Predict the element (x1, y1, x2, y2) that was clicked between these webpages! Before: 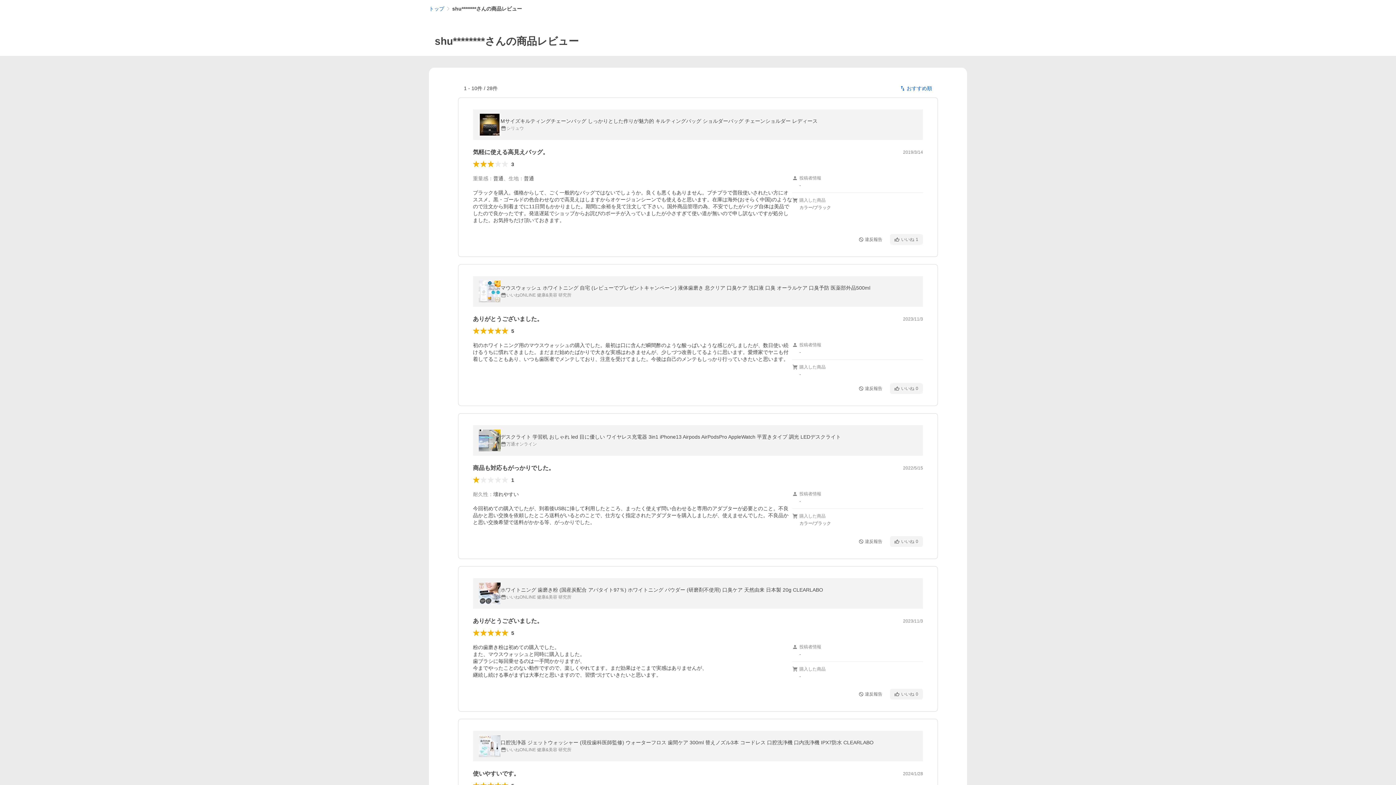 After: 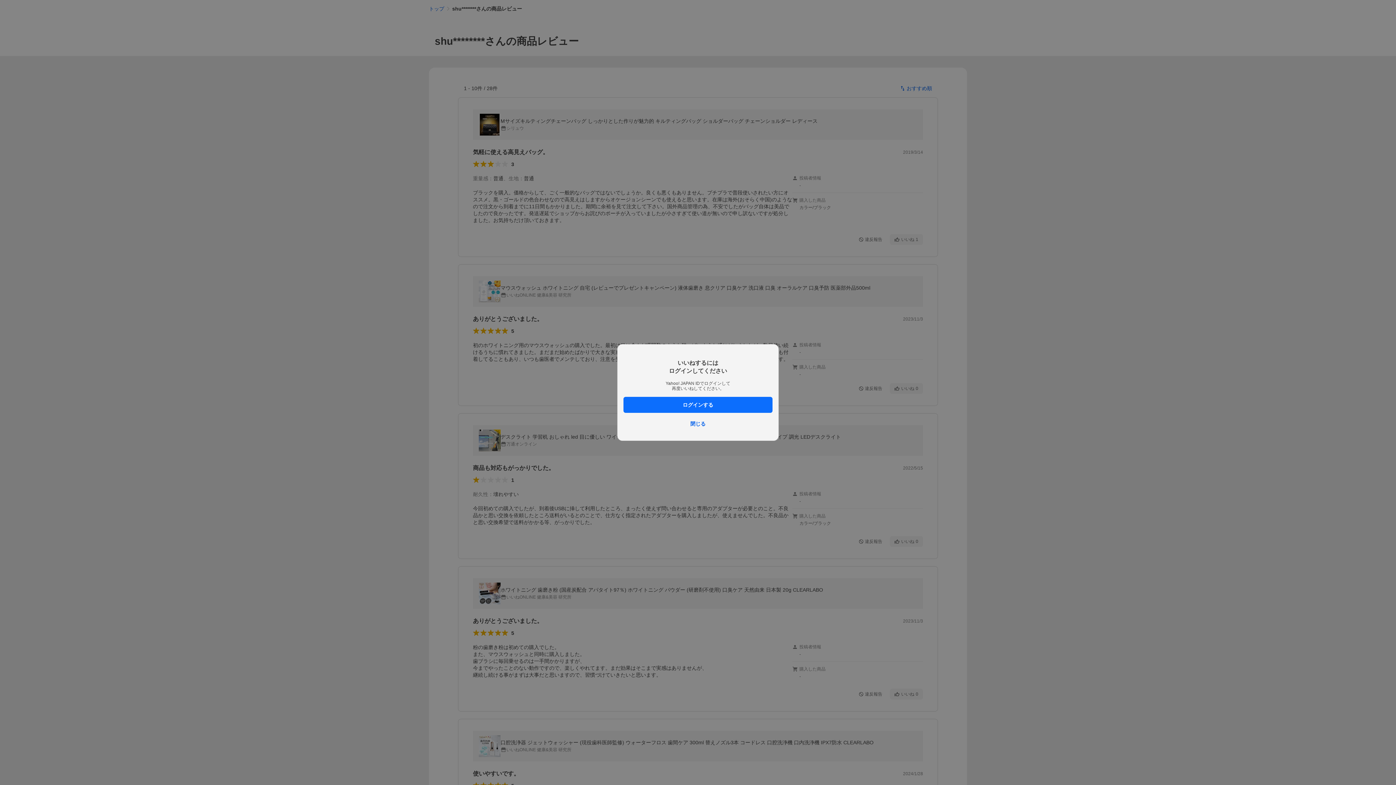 Action: bbox: (890, 689, 923, 700) label: いいね
0